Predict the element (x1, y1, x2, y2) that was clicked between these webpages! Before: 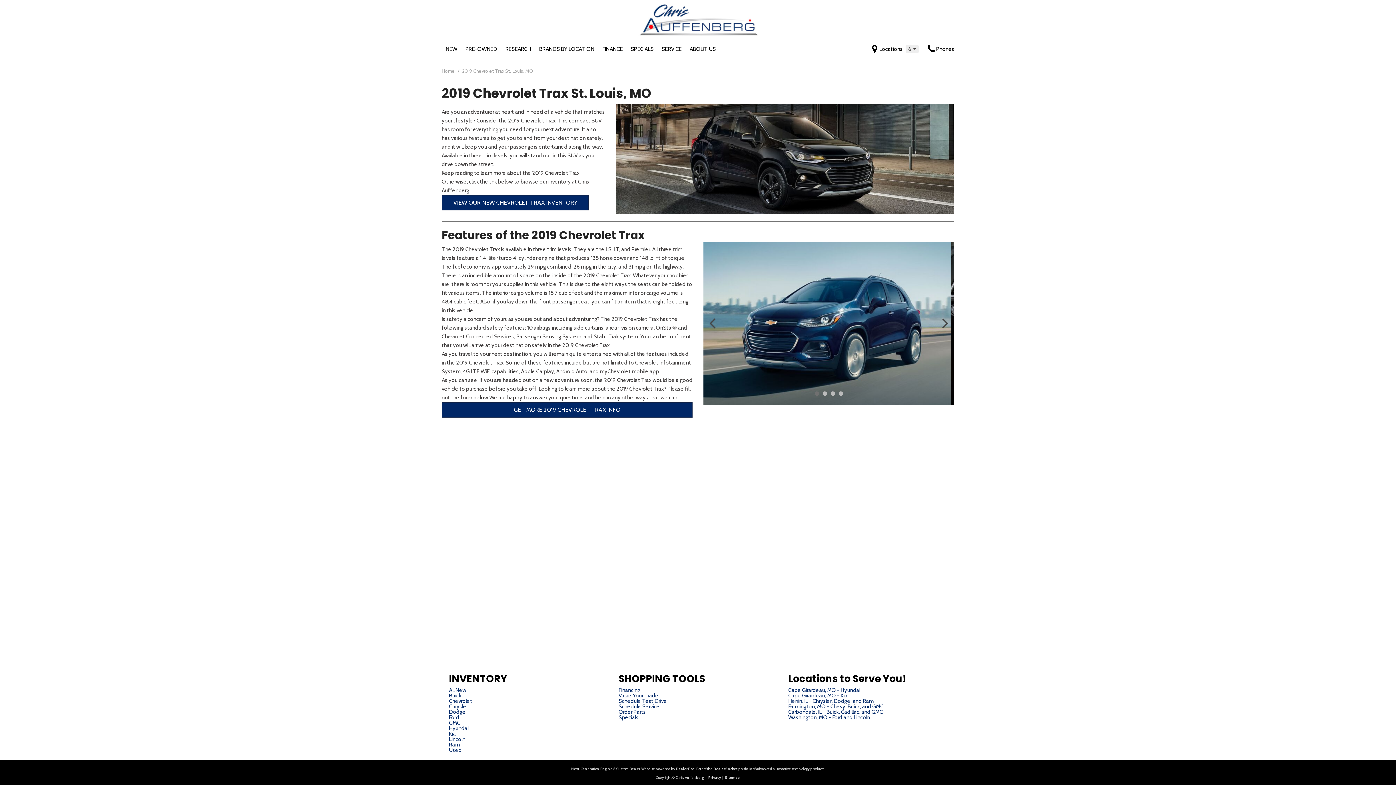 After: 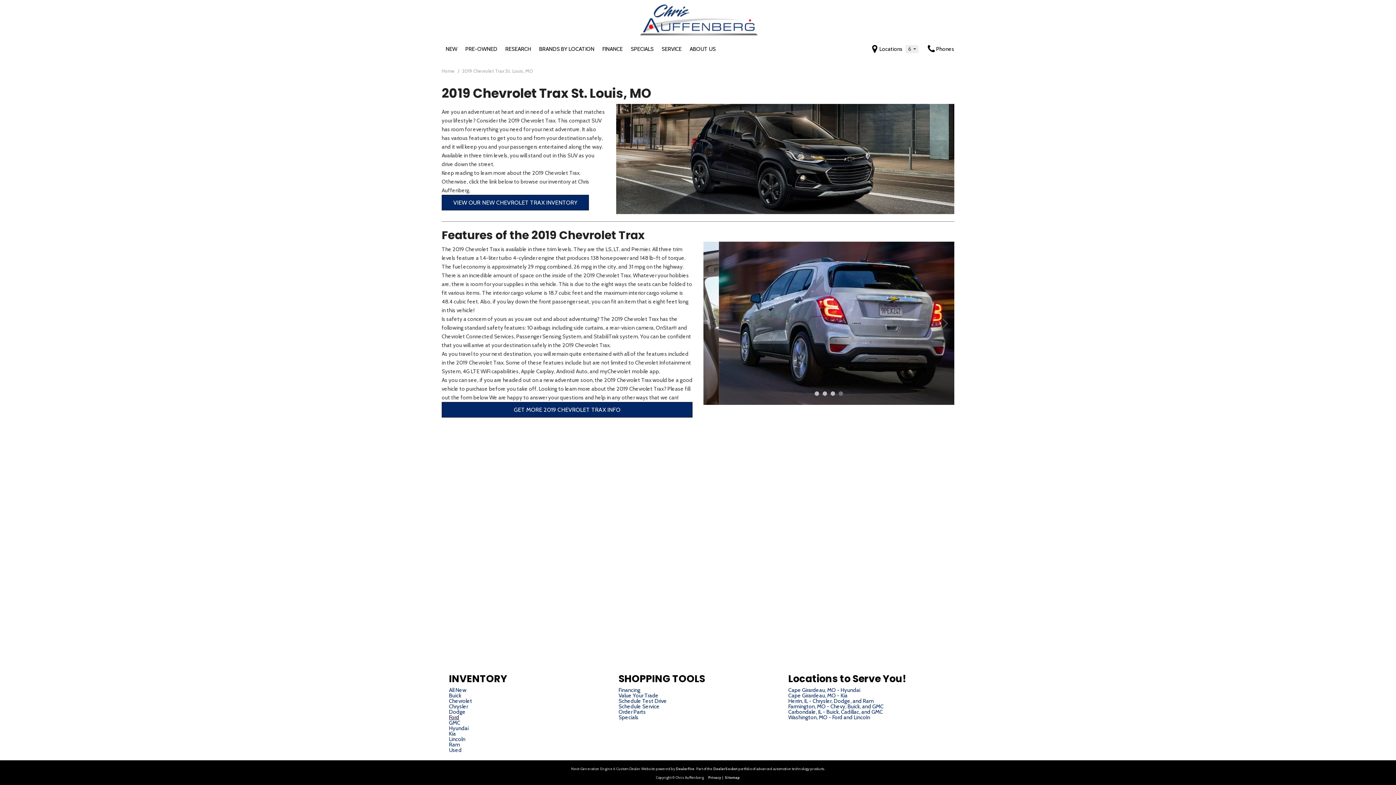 Action: bbox: (449, 714, 459, 721) label: Ford